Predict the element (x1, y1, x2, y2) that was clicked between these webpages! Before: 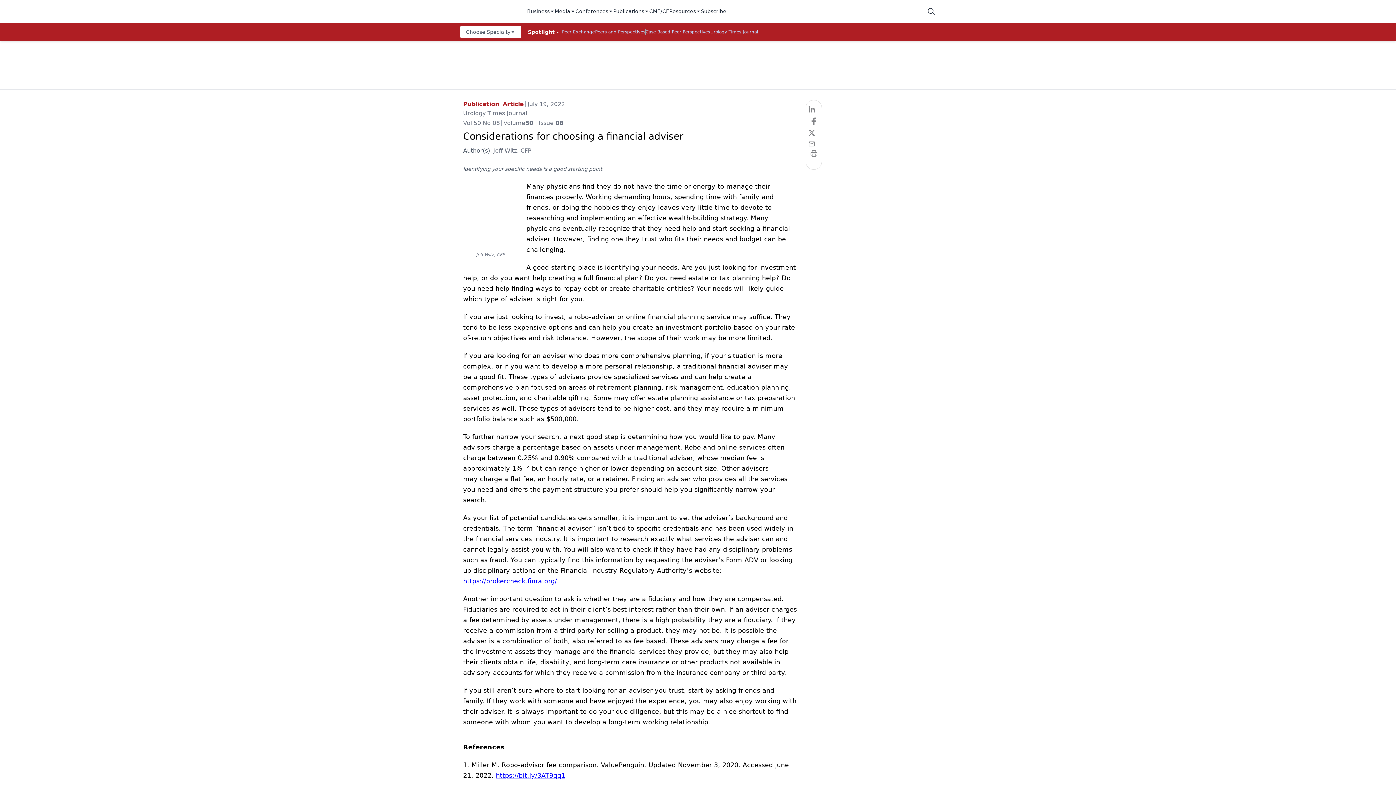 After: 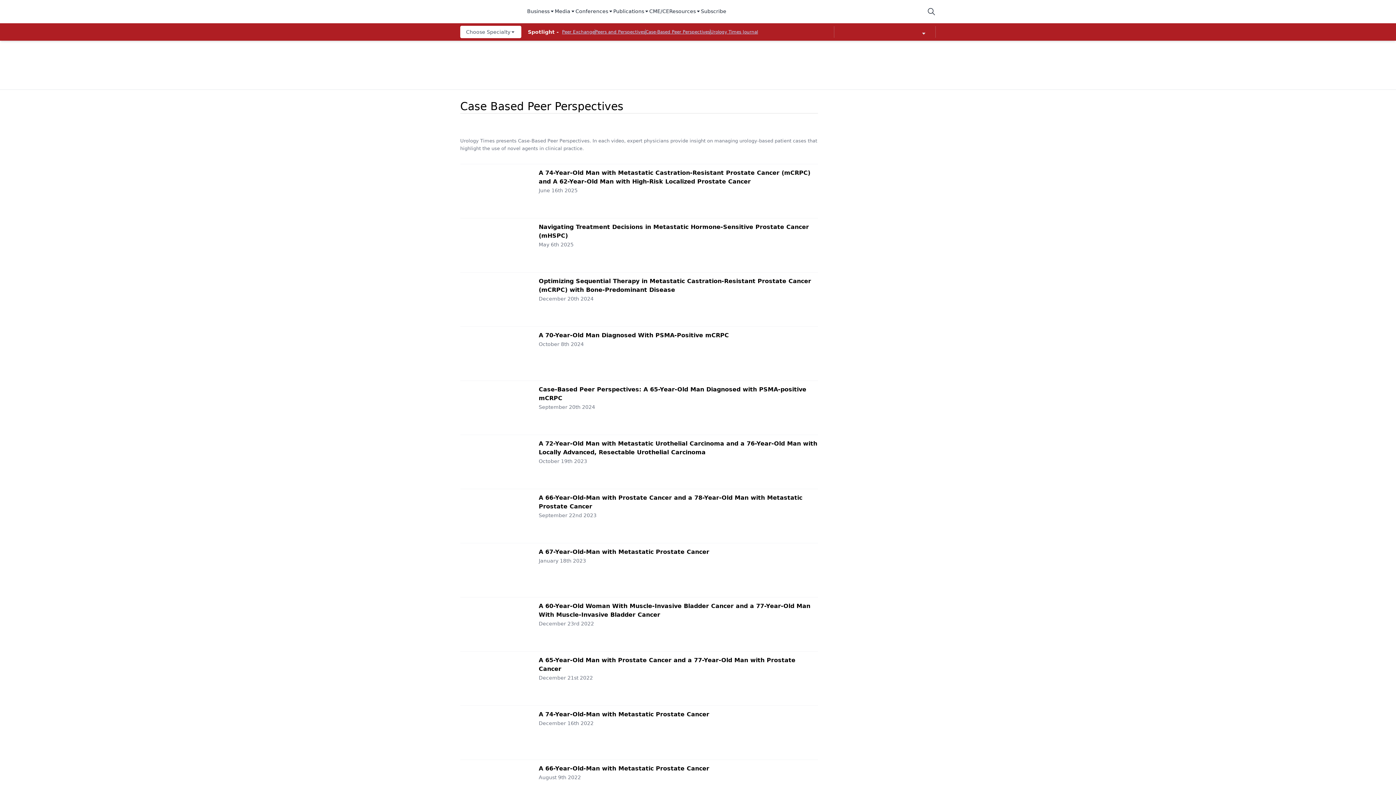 Action: bbox: (645, 29, 710, 34) label: Case-Based Peer Perspectives